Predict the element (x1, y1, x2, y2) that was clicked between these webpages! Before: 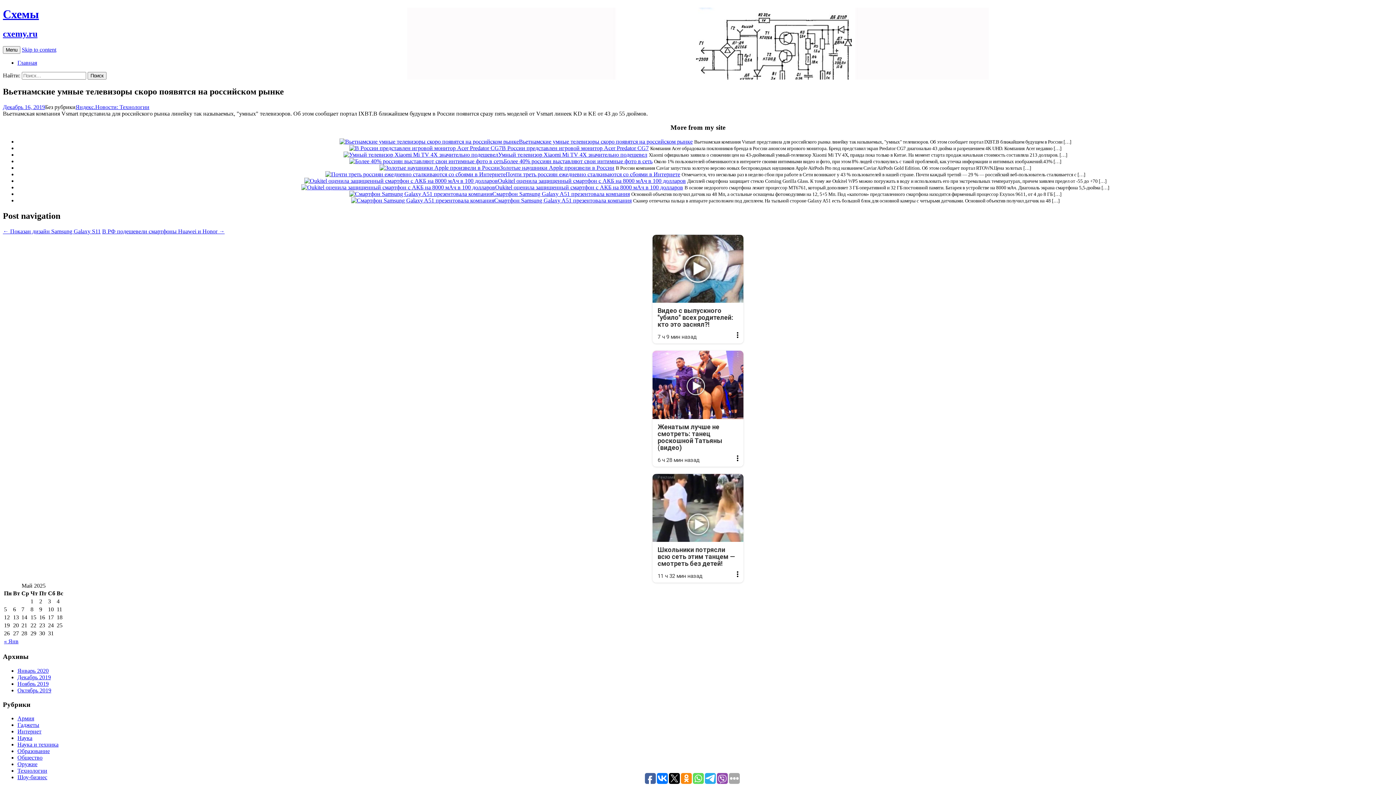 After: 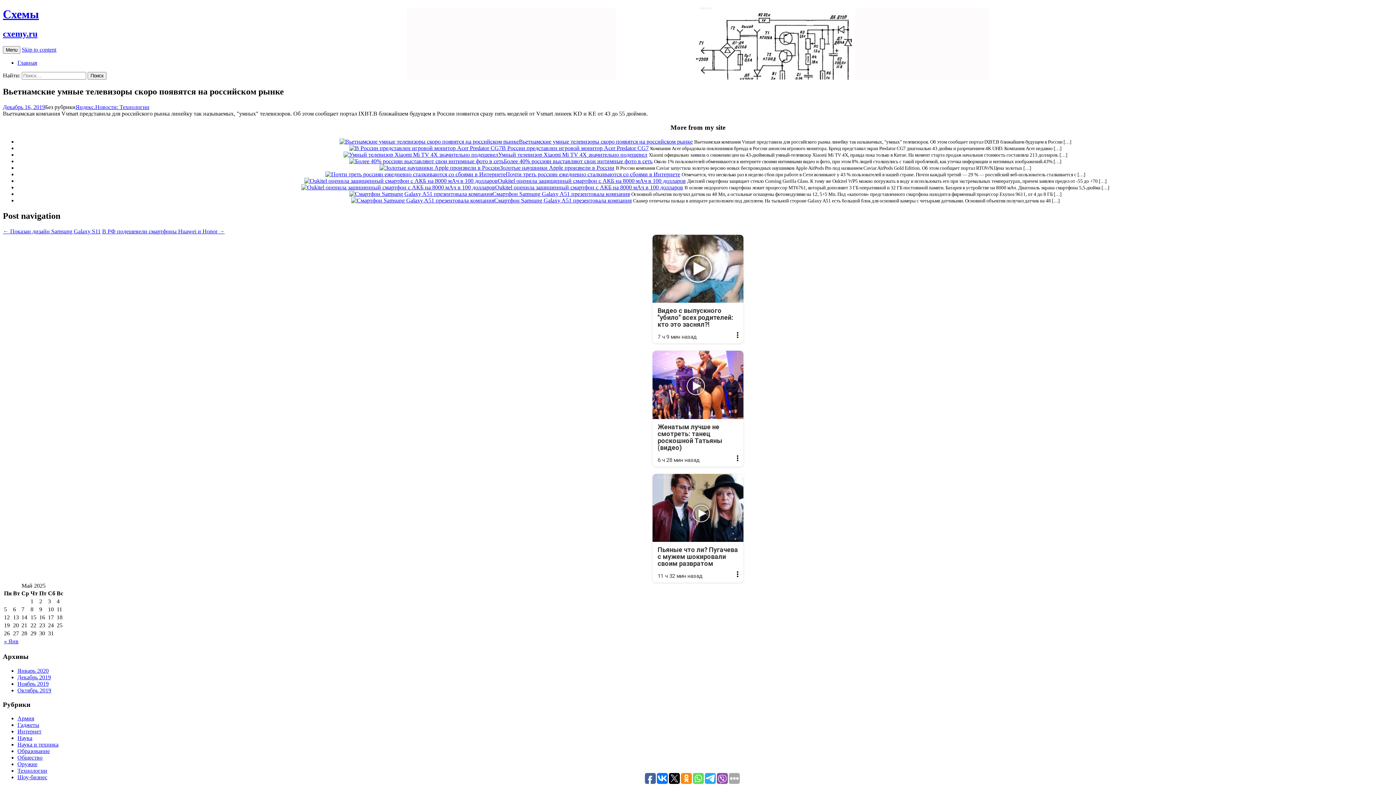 Action: bbox: (652, 474, 743, 583) label: Реклама
Школьники потрясли всю сеть этим танцем — смотреть без детей!
11 ч 32 мин назад